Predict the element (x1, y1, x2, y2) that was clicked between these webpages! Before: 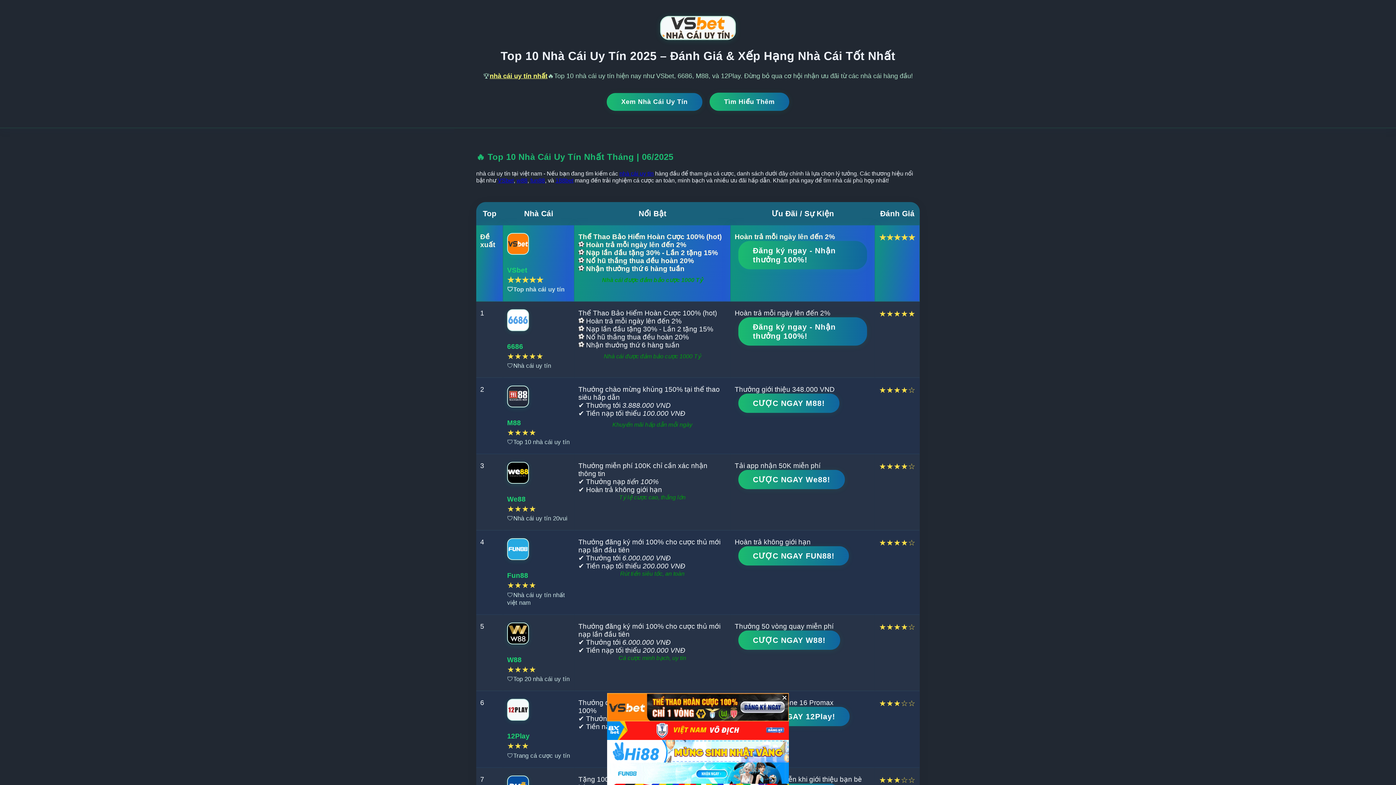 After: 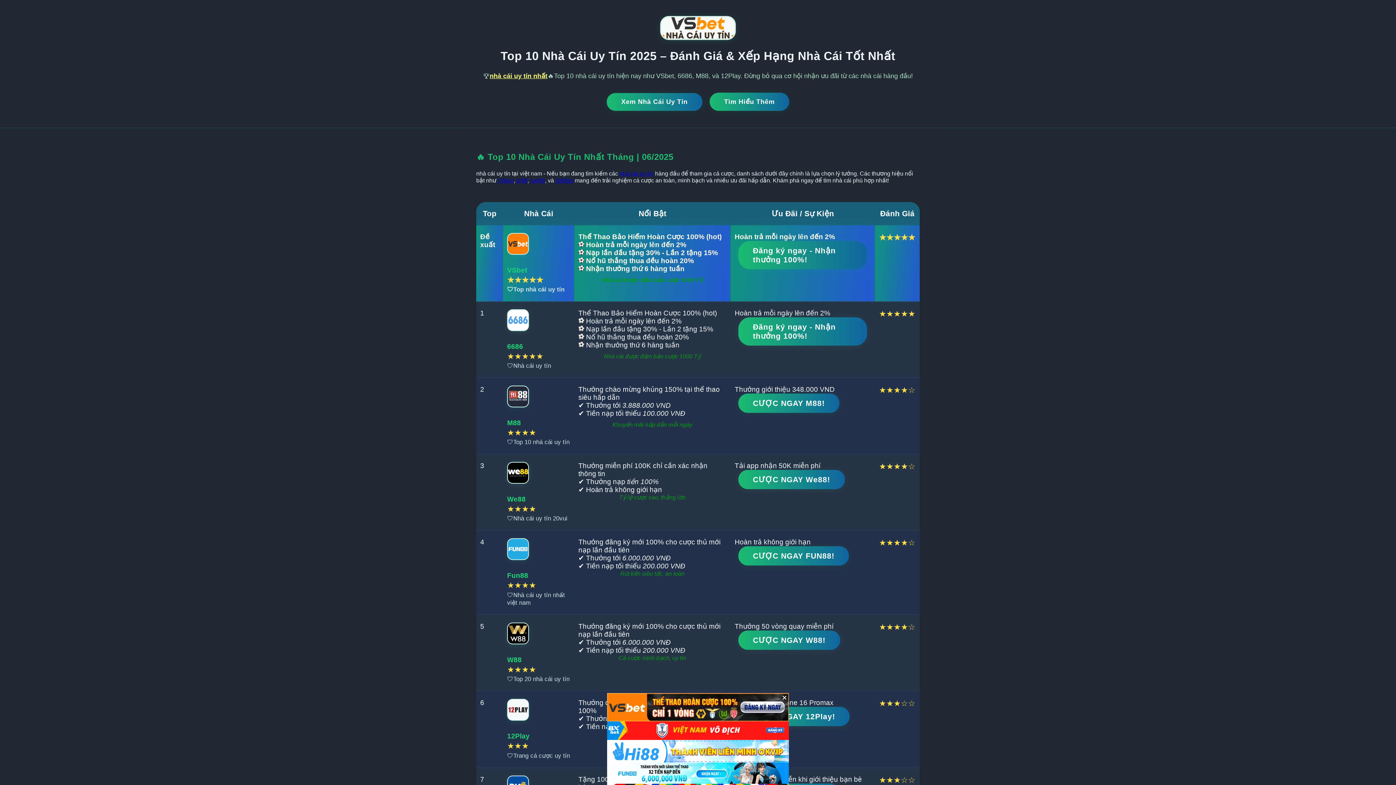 Action: label: VSbet bbox: (497, 177, 513, 183)